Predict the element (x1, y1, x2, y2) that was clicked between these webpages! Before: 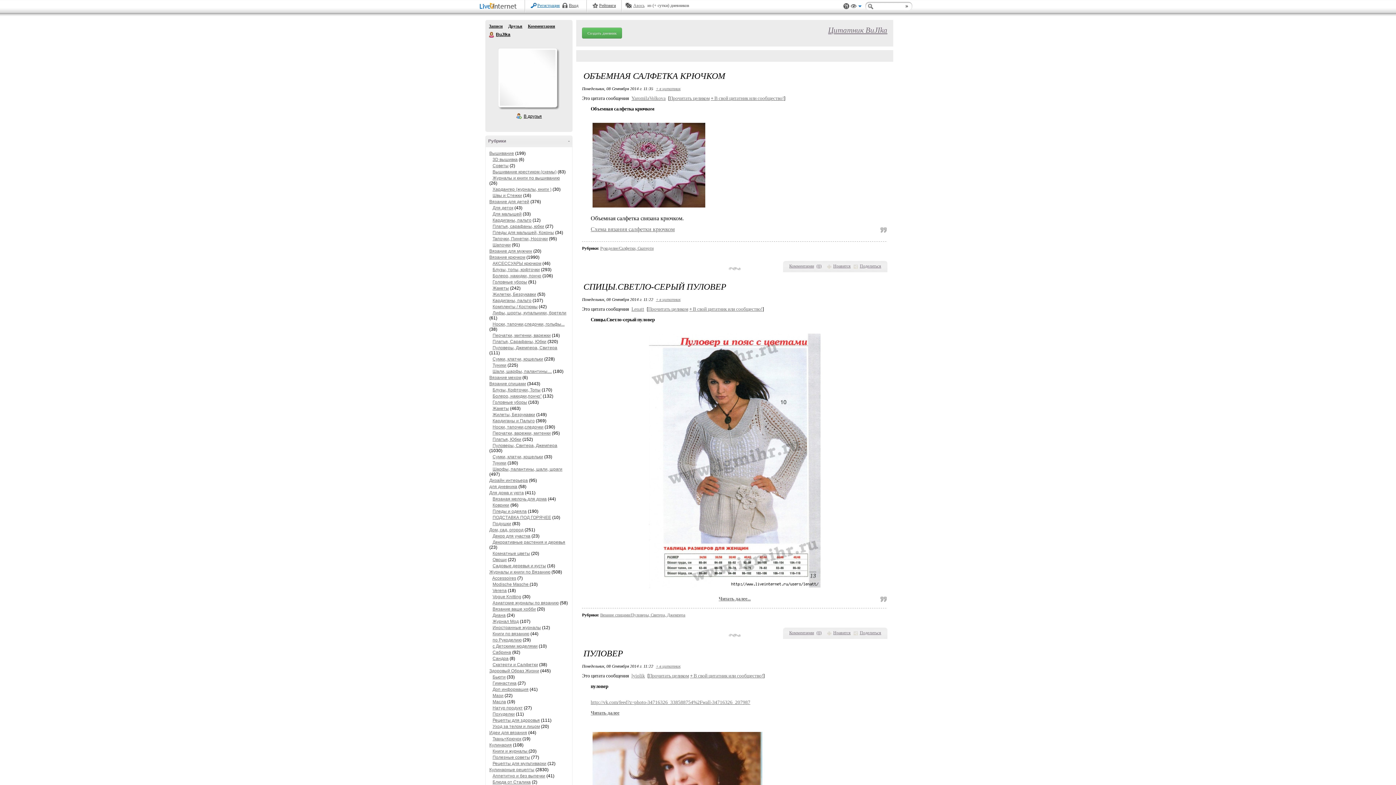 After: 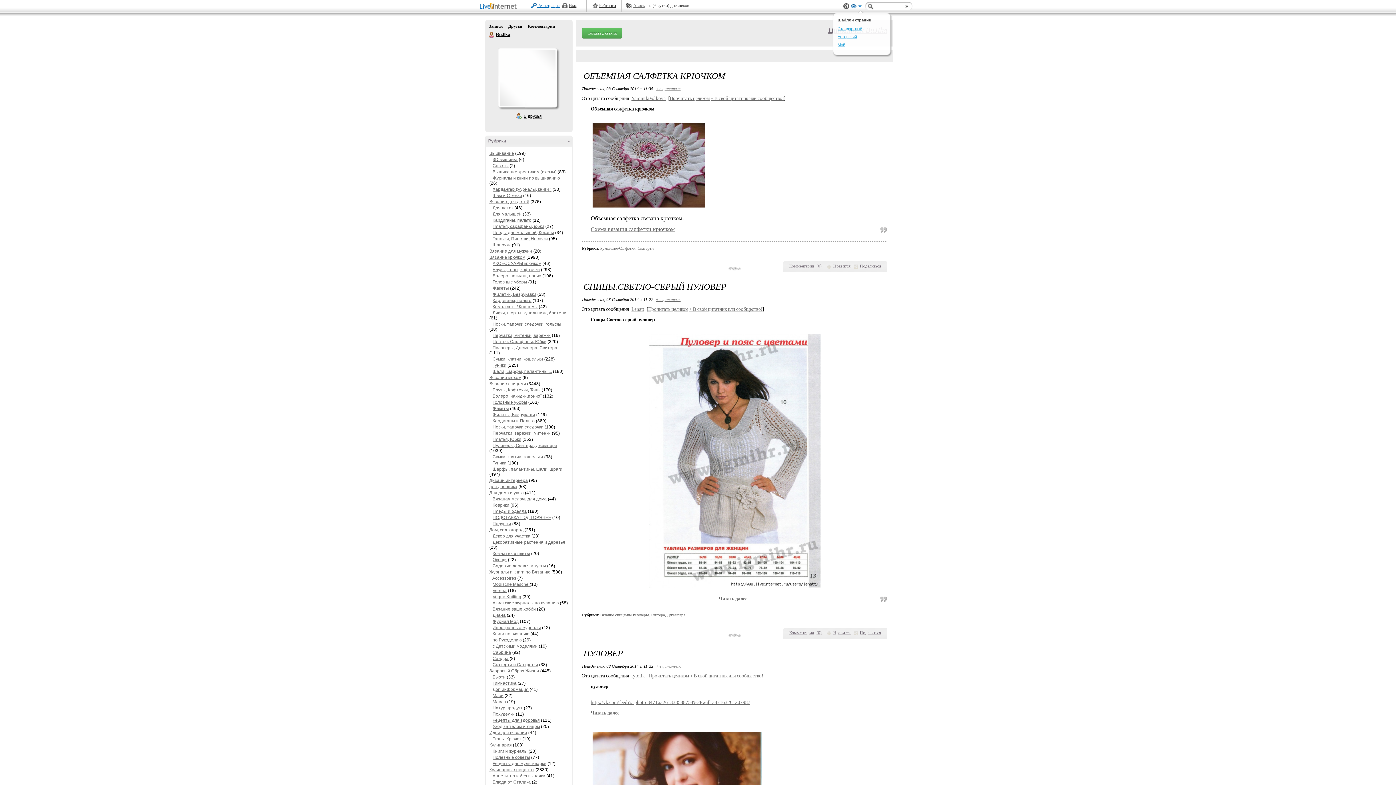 Action: label: Вид bbox: (850, 4, 861, 10)